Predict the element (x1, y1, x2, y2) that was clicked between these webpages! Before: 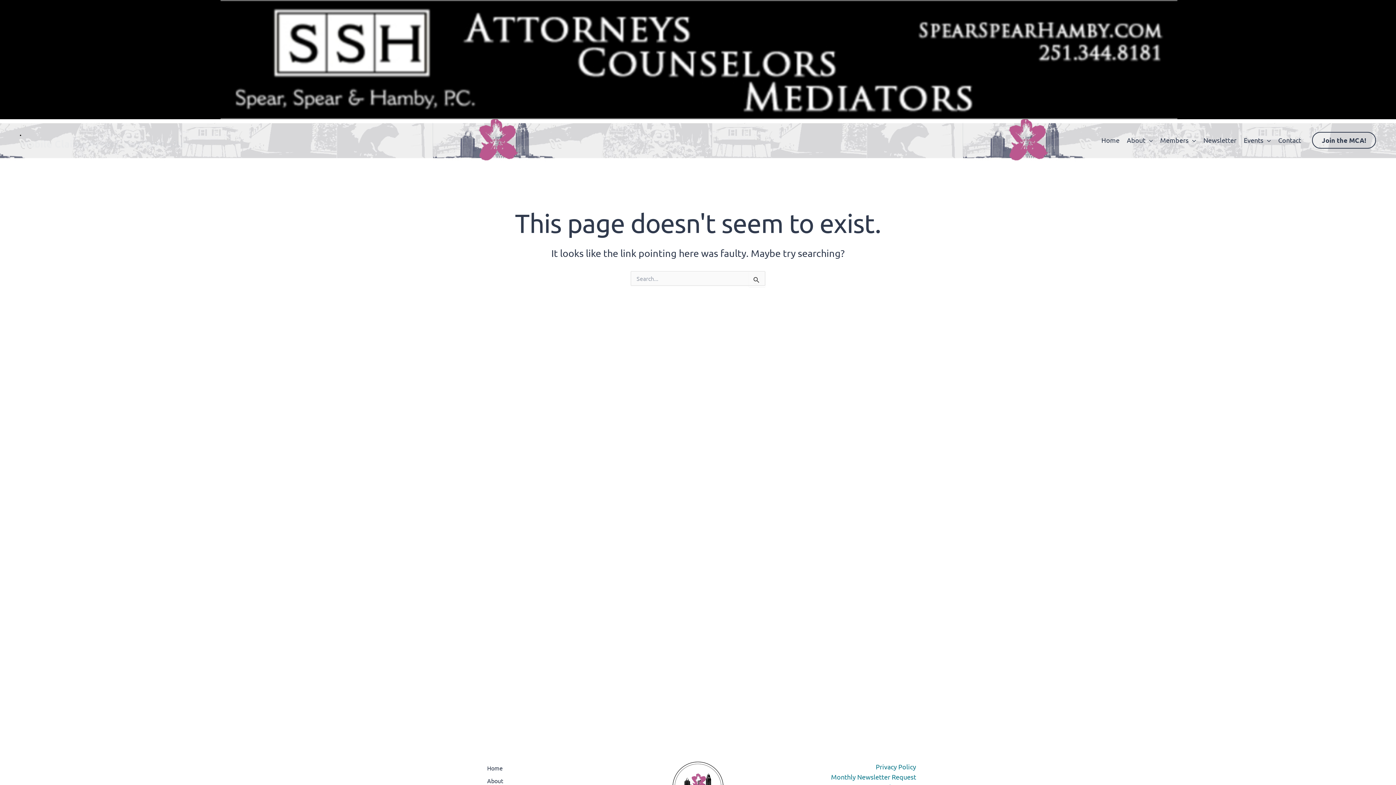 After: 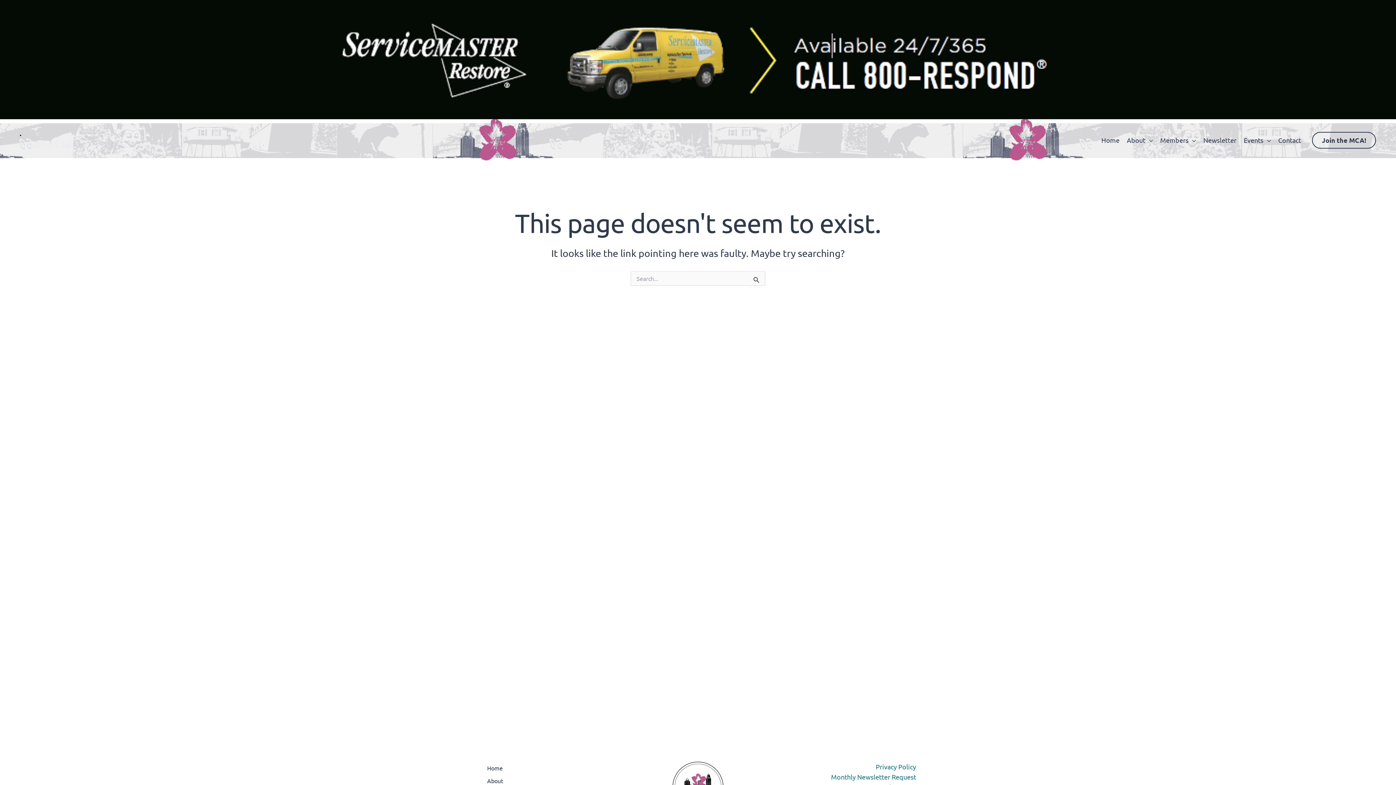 Action: bbox: (0, 54, 1396, 62)